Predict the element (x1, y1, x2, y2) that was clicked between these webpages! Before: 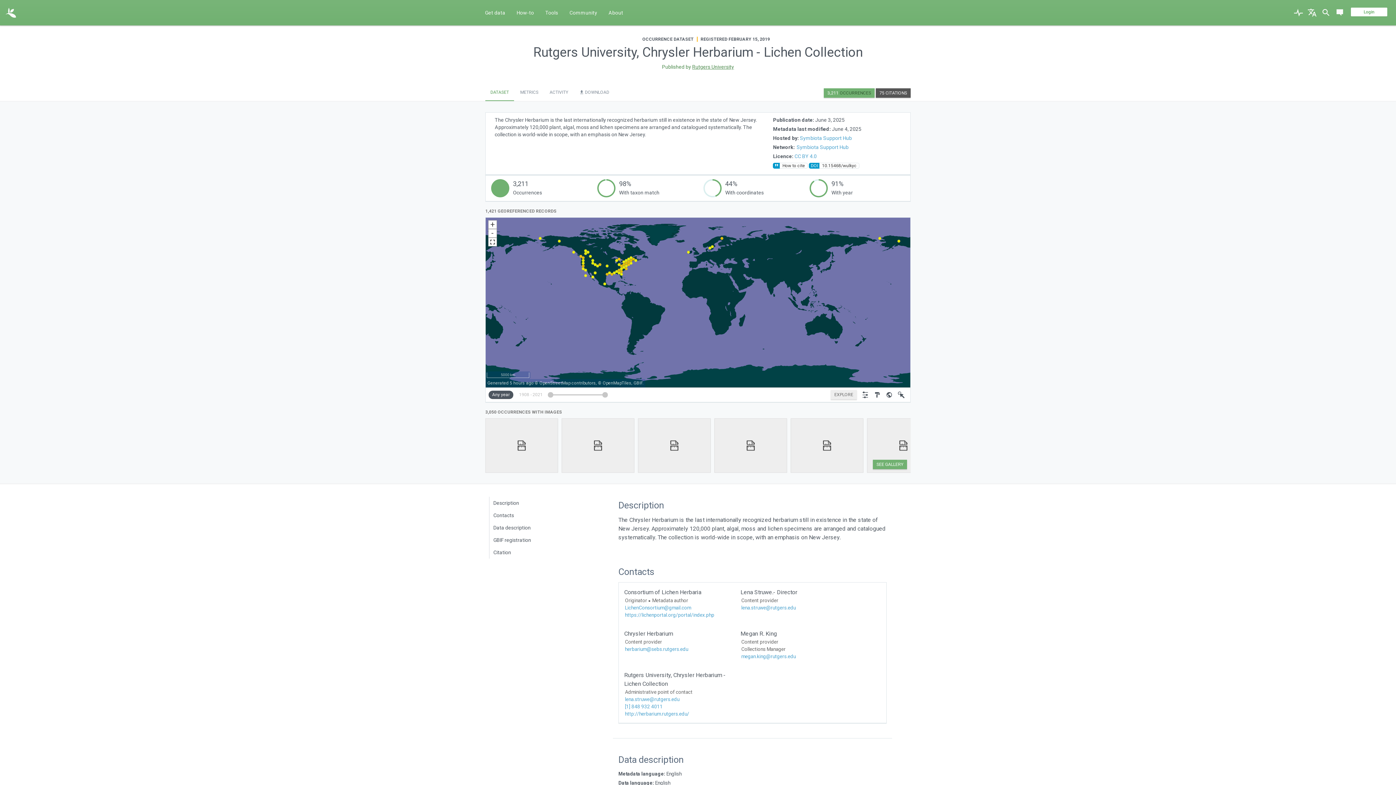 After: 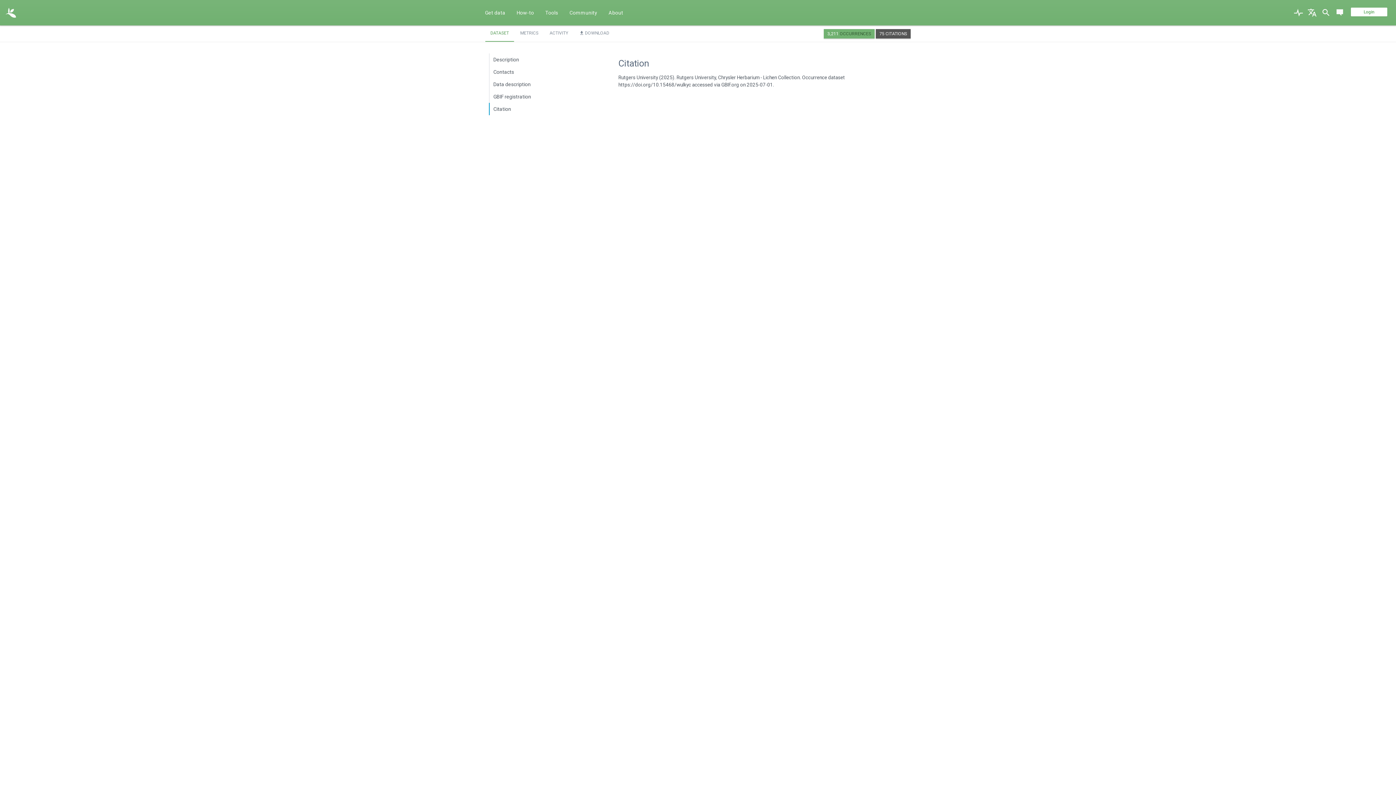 Action: bbox: (489, 546, 558, 558) label: Citation